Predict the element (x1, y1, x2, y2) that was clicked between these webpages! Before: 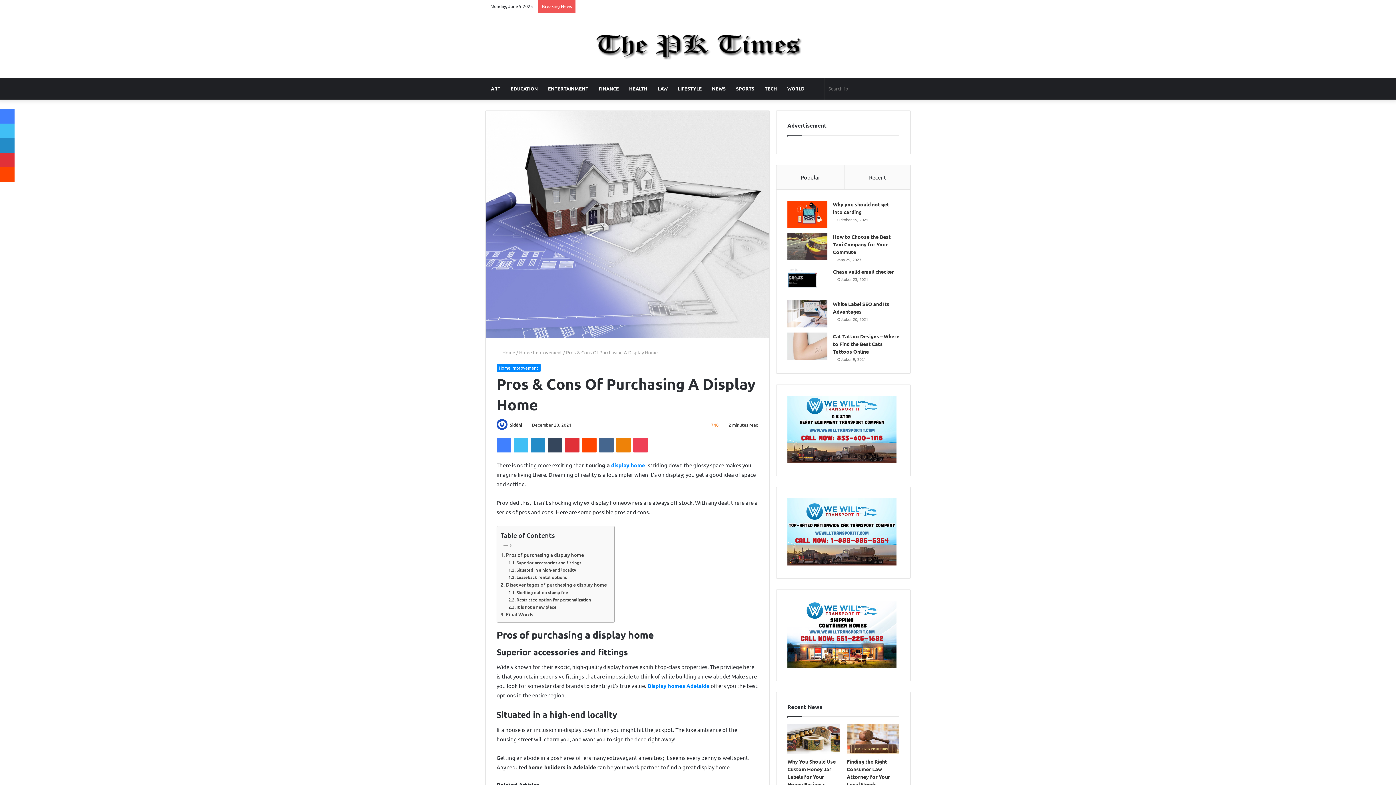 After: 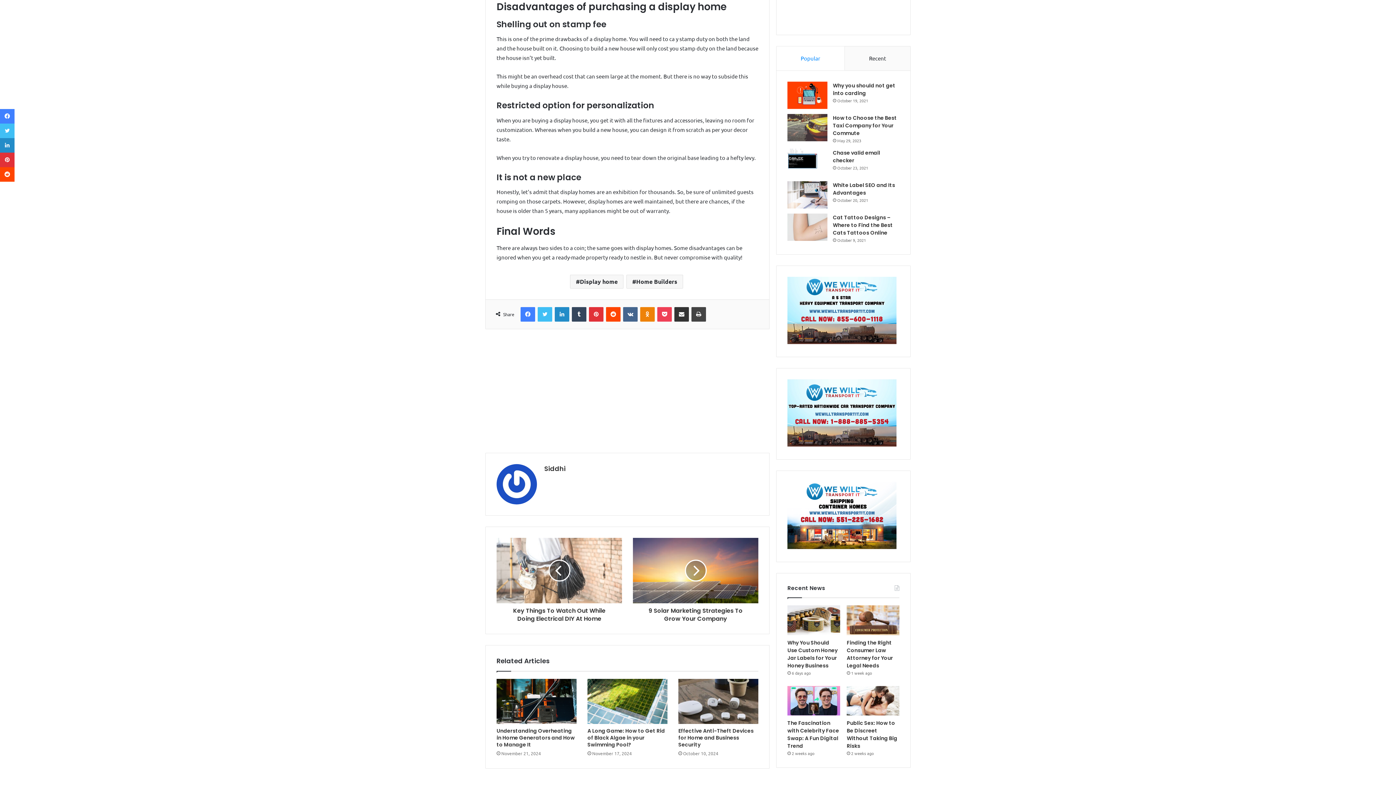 Action: bbox: (500, 581, 607, 588) label: Disadvantages of purchasing a display home